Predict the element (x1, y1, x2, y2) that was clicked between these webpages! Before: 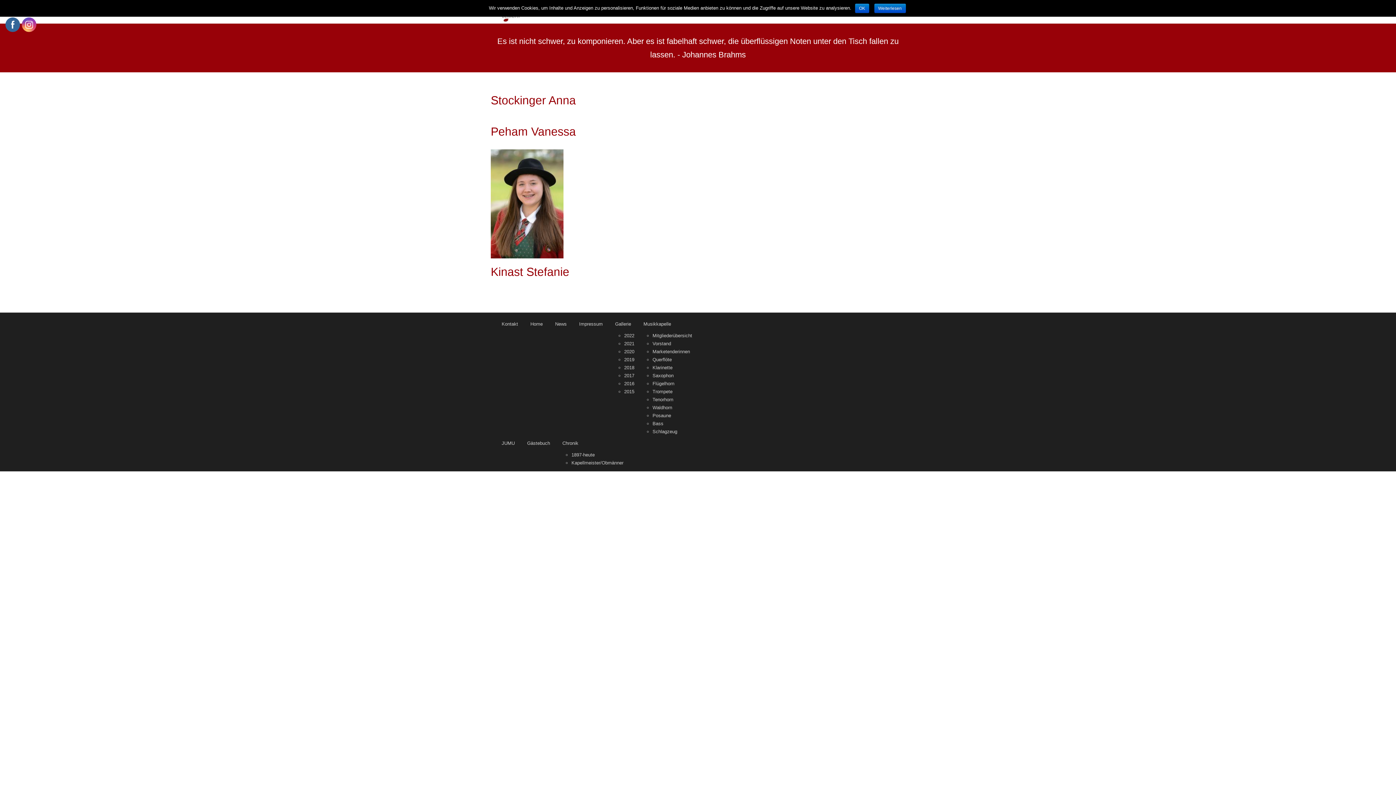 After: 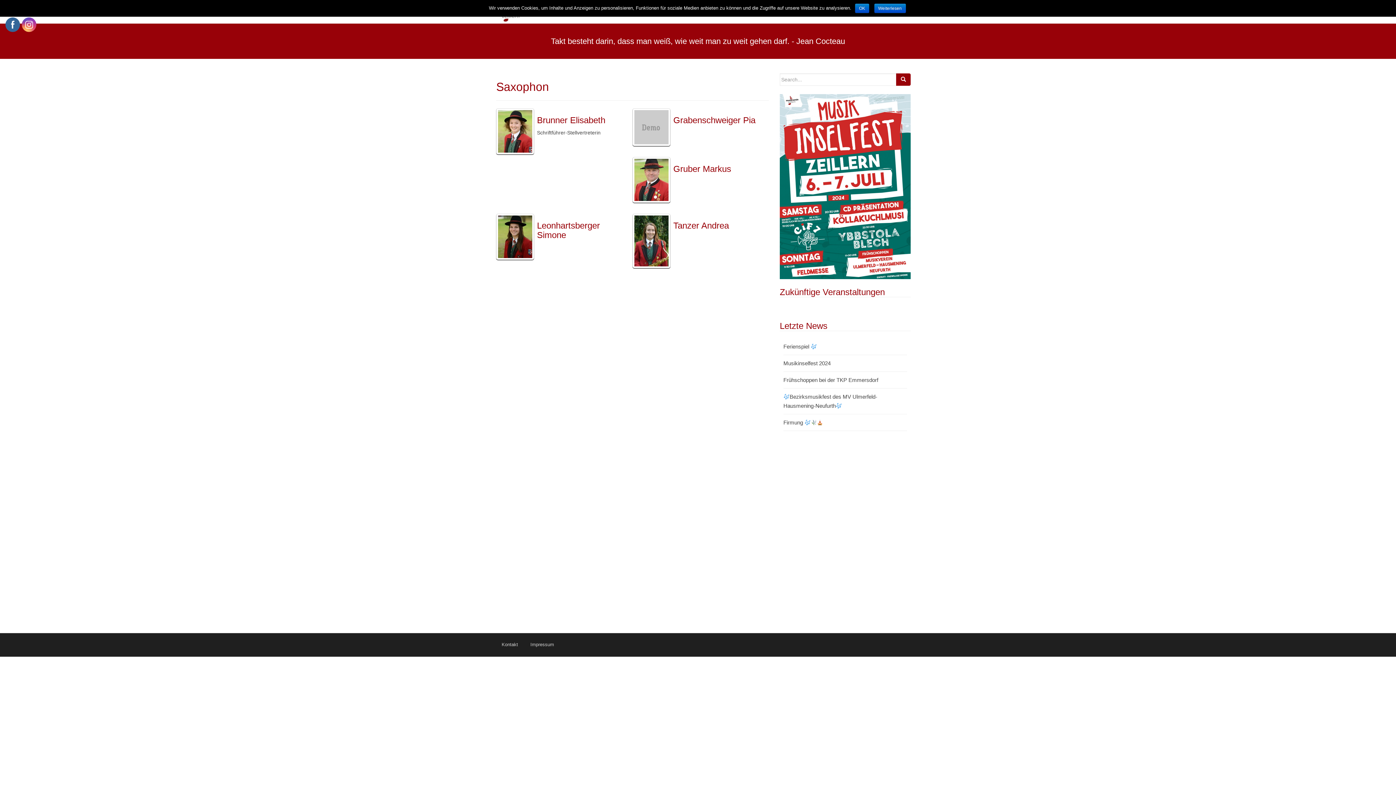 Action: bbox: (652, 372, 673, 378) label: Saxophon